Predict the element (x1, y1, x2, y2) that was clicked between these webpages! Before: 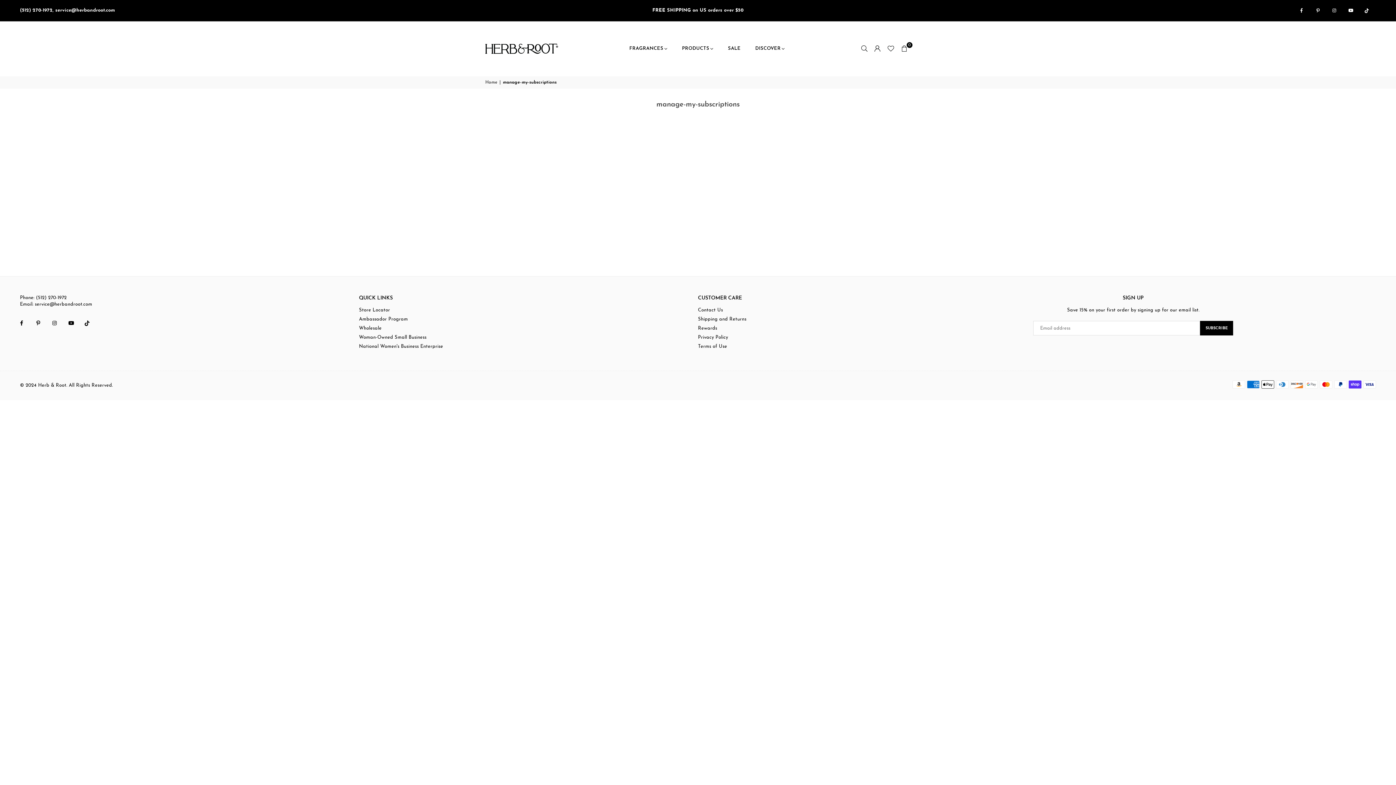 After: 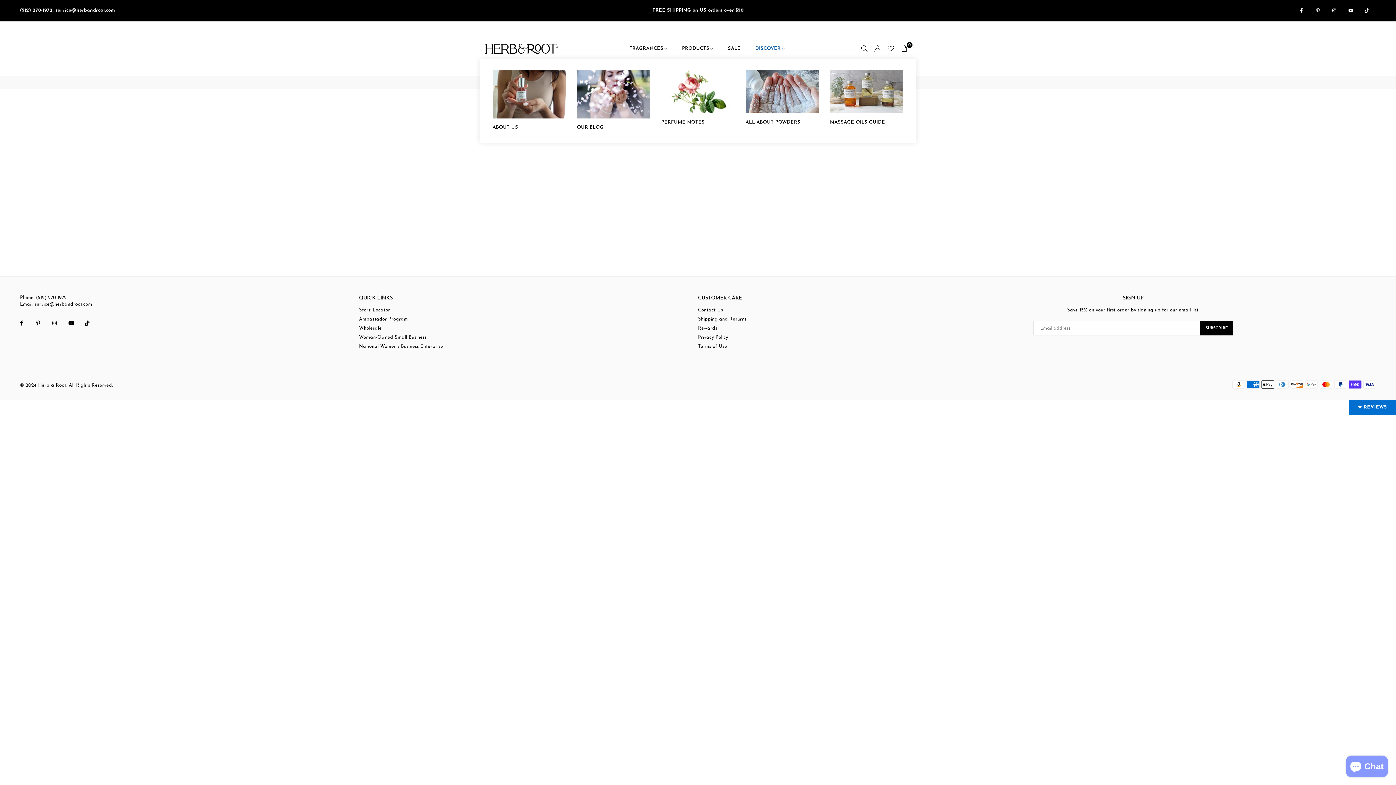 Action: label: DISCOVER bbox: (749, 38, 790, 58)